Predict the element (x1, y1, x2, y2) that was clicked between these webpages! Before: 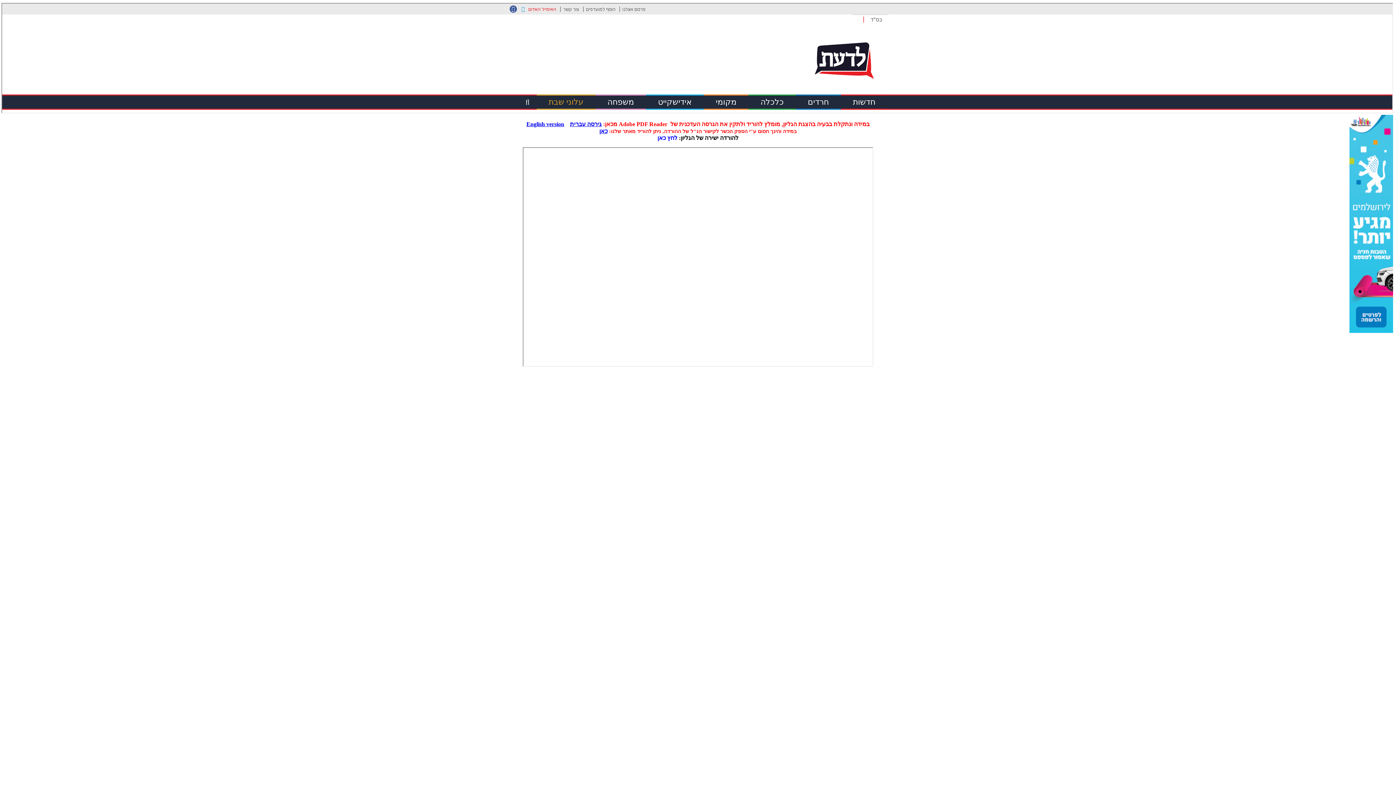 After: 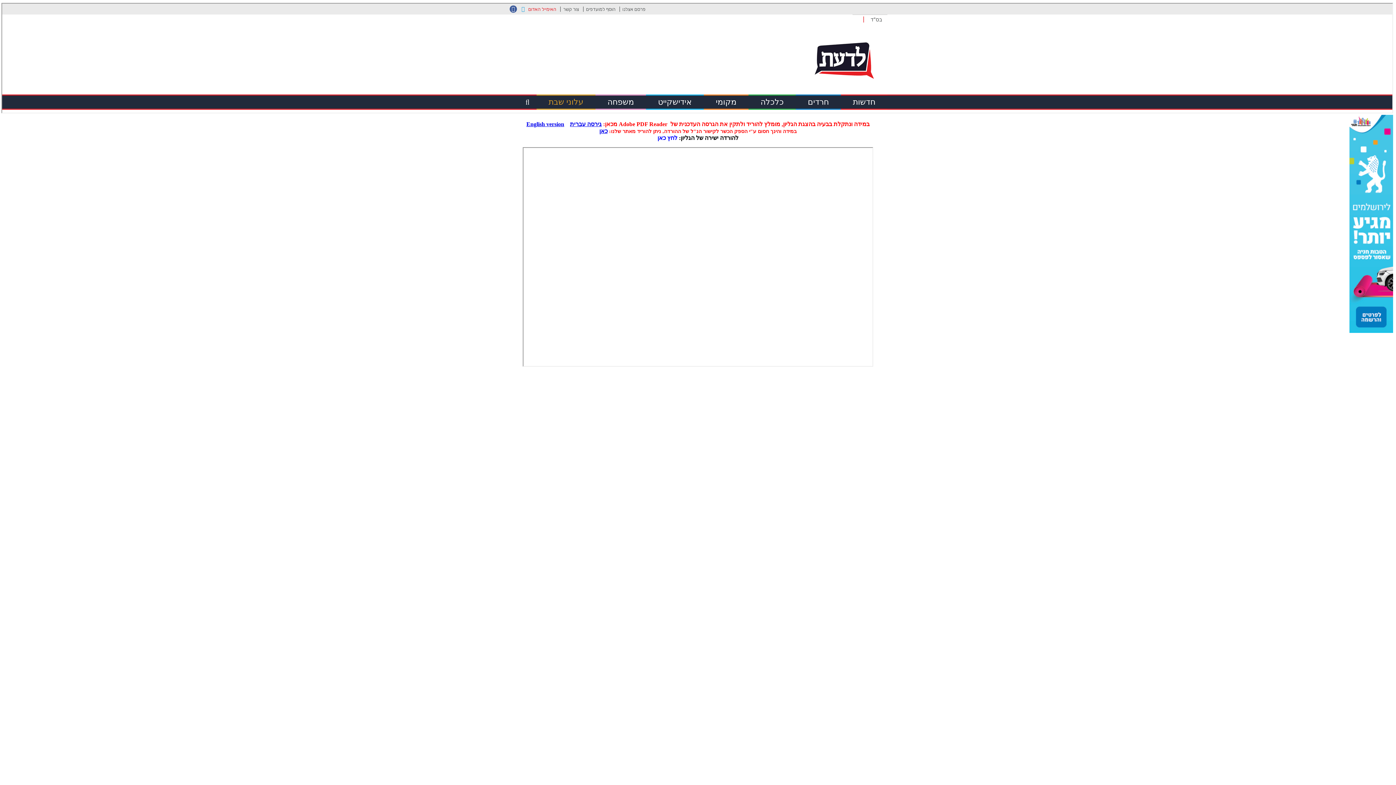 Action: bbox: (599, 128, 607, 134) label: כאן